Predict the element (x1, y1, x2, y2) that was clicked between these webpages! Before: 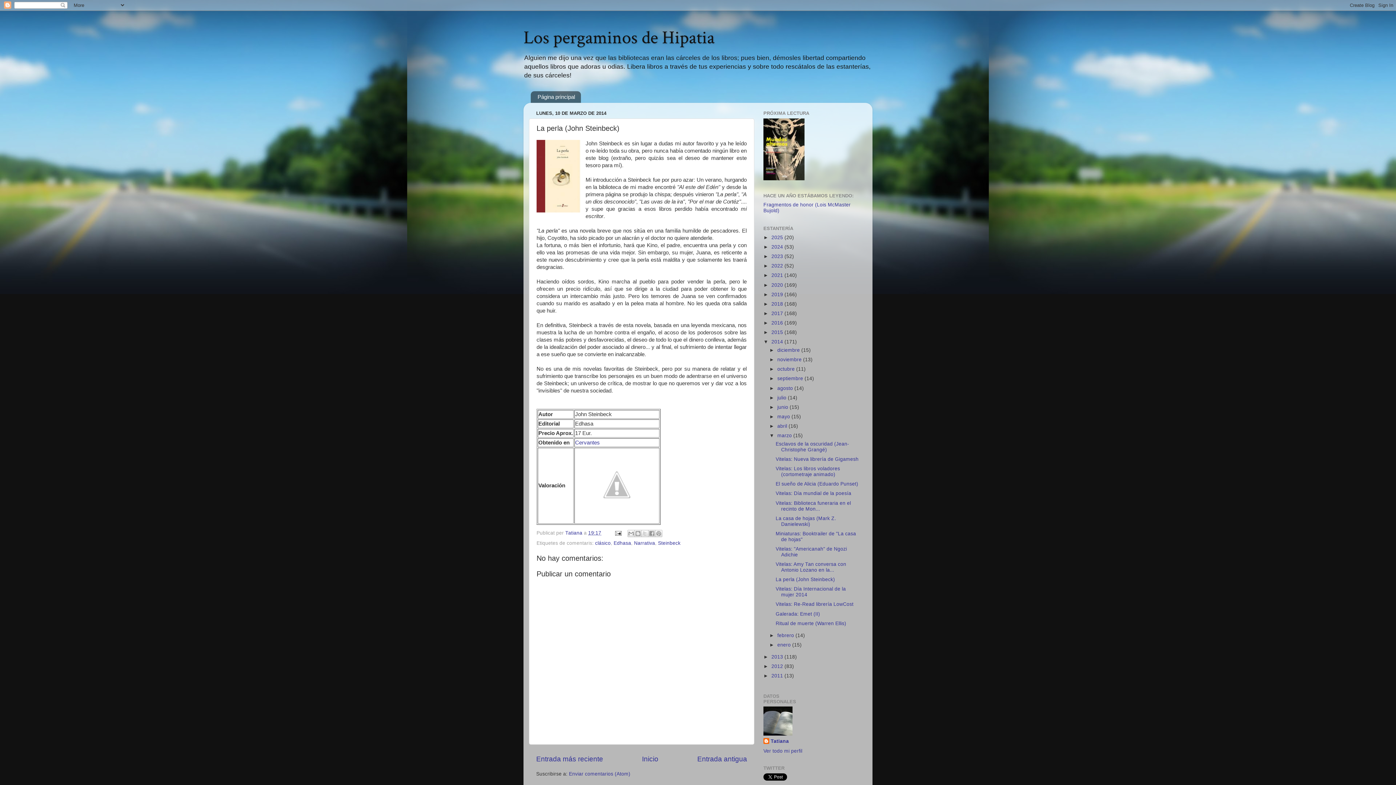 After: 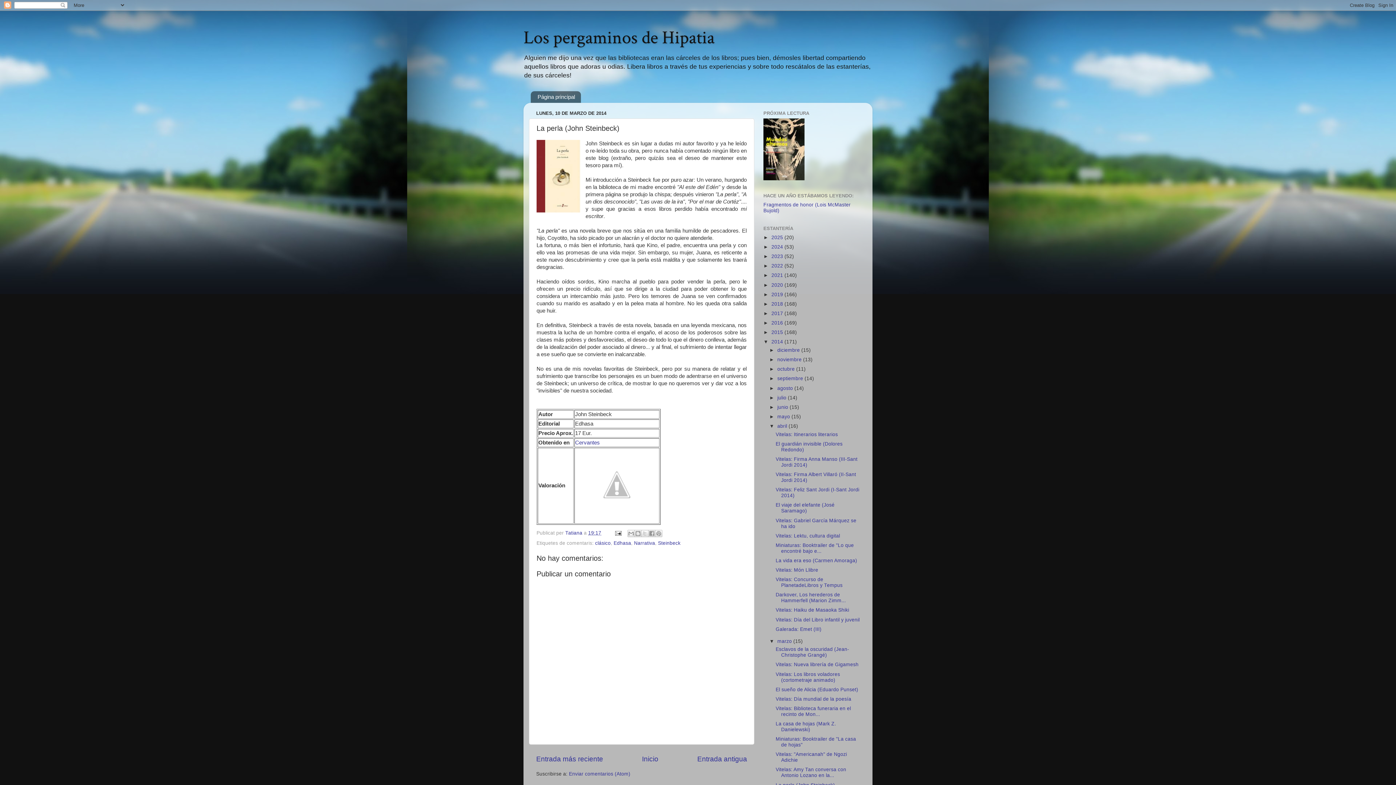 Action: label: ►   bbox: (769, 423, 777, 429)